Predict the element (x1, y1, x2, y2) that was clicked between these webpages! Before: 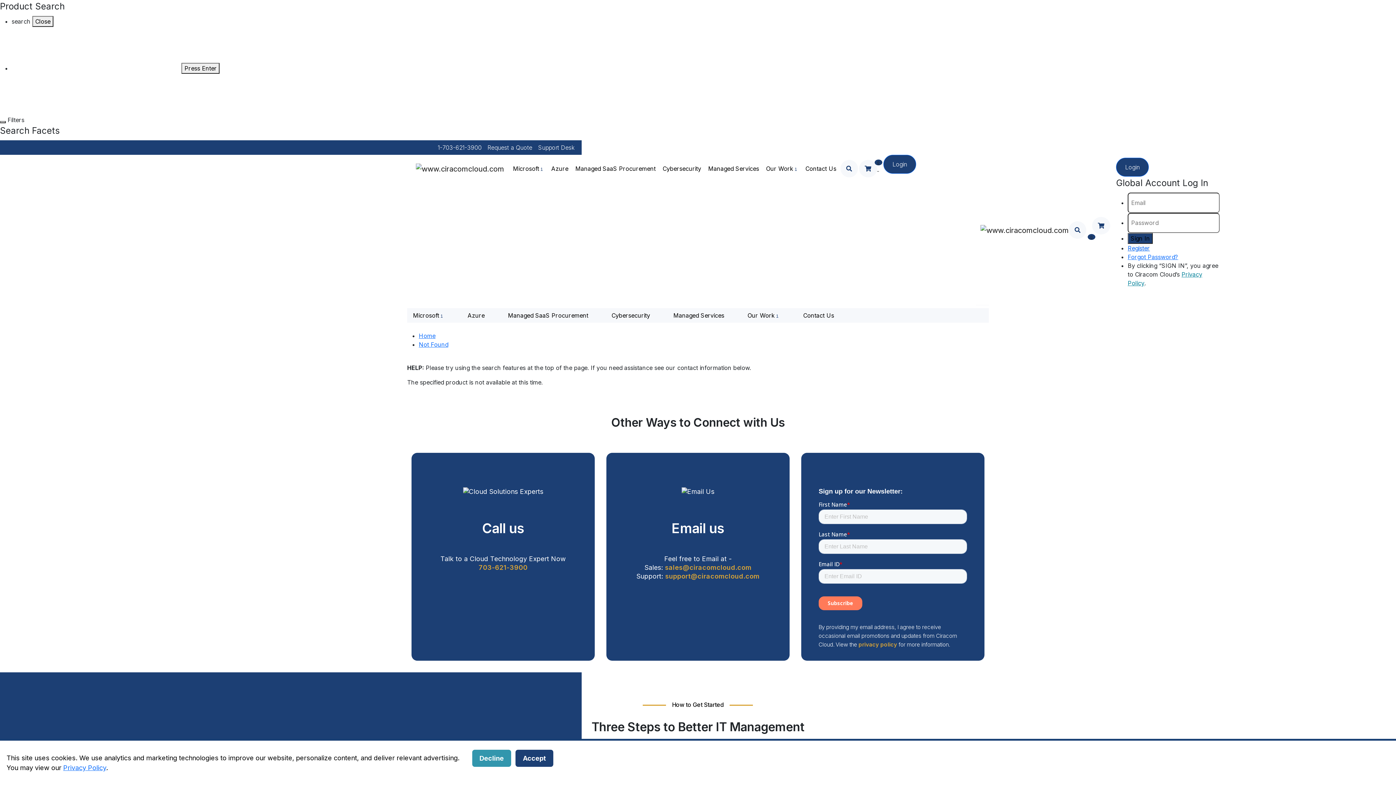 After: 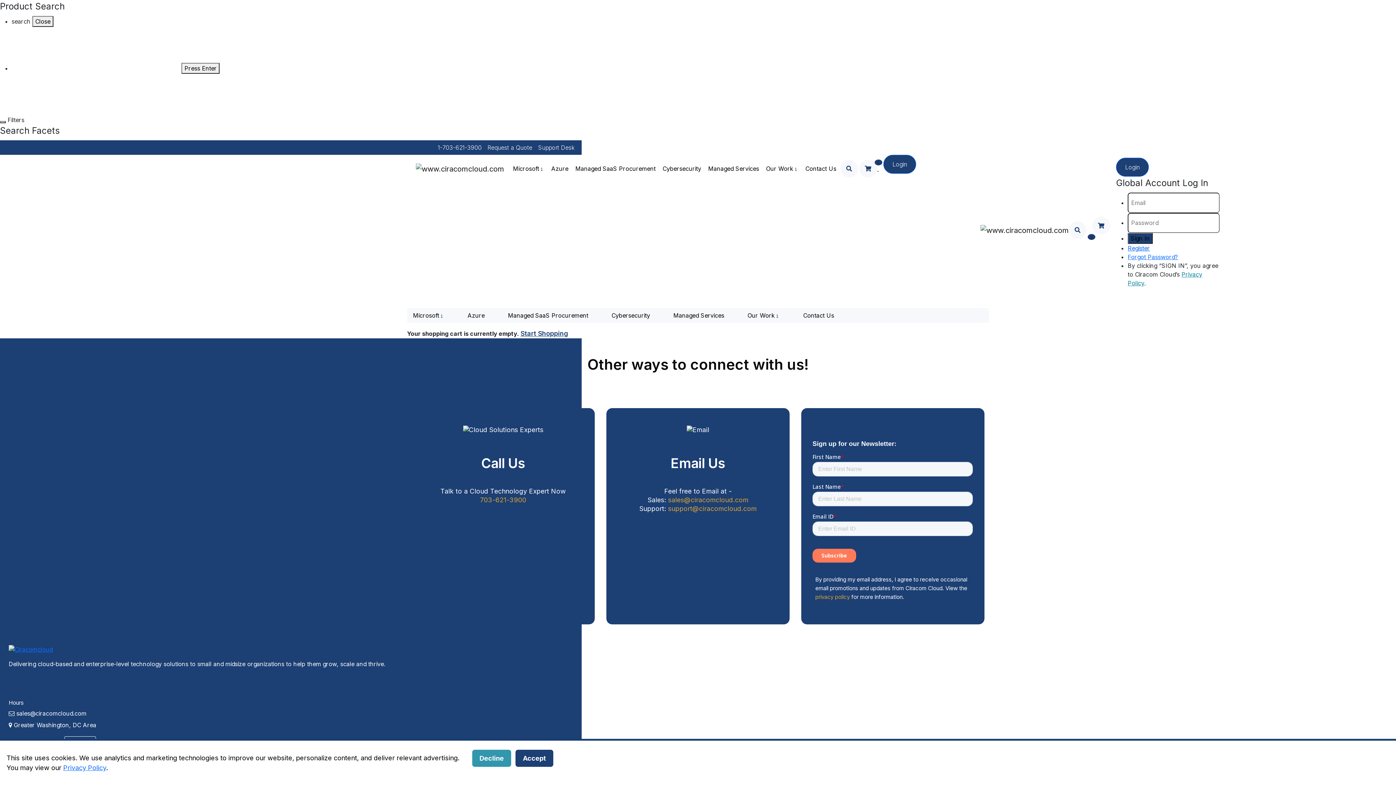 Action: label:  0 bbox: (1092, 217, 1110, 243)